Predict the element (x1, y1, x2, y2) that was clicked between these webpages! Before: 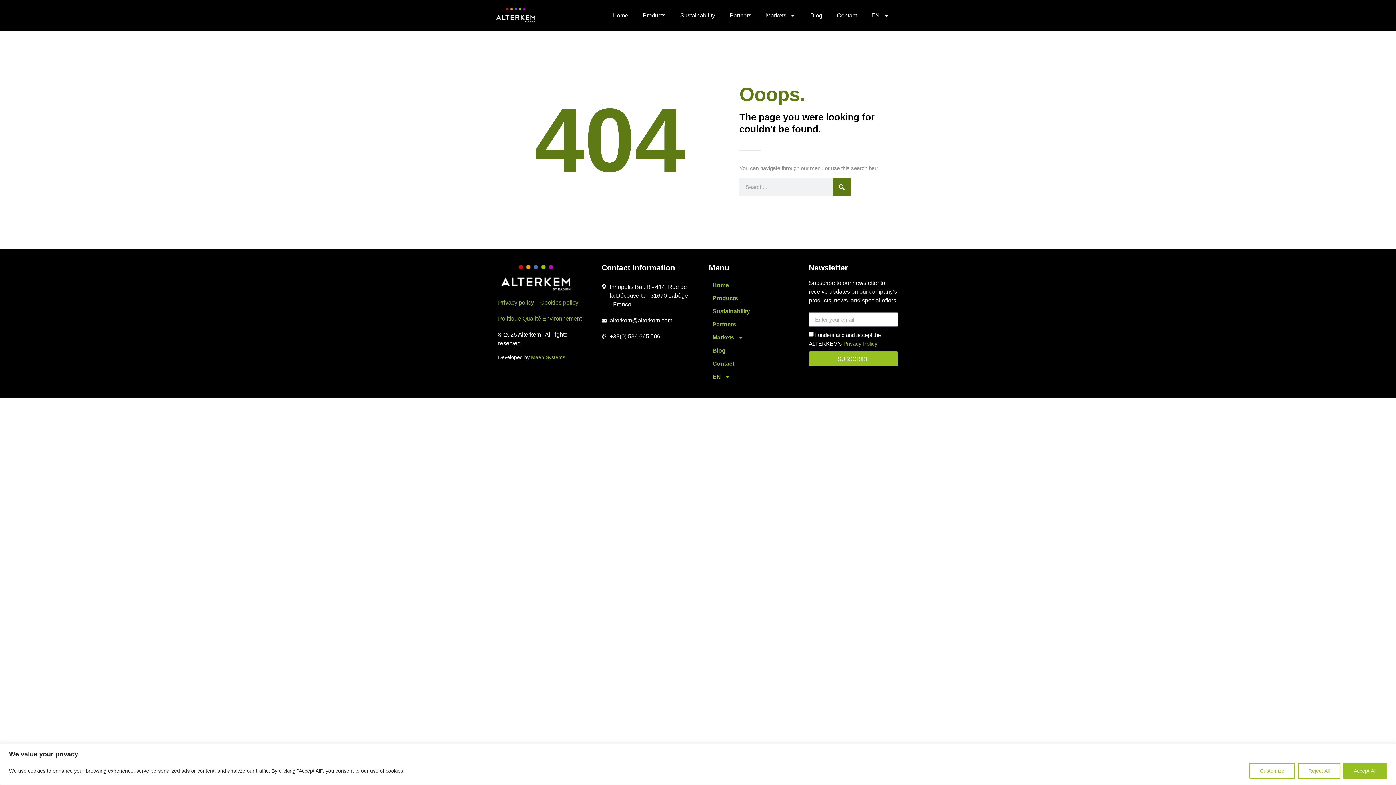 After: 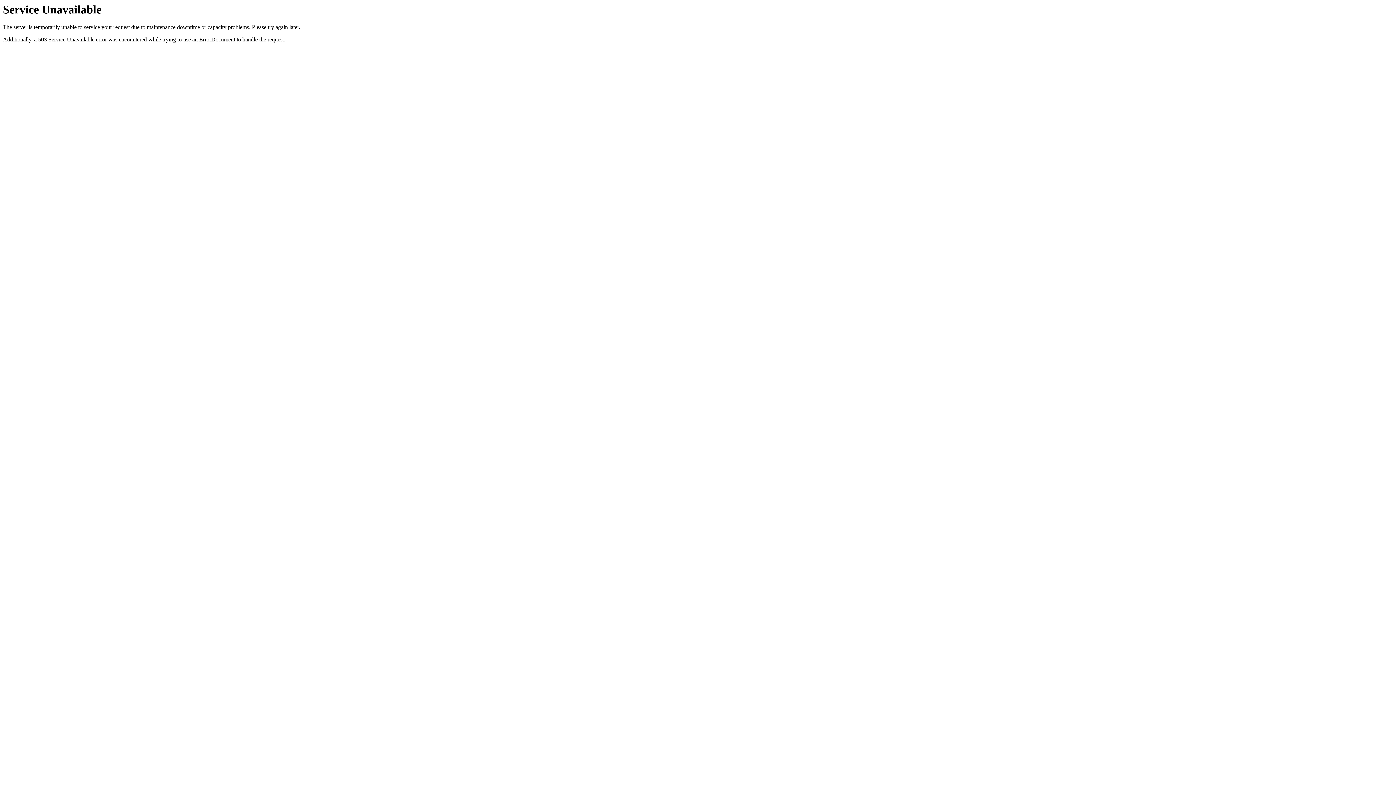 Action: label: Maen Systems bbox: (531, 354, 565, 360)